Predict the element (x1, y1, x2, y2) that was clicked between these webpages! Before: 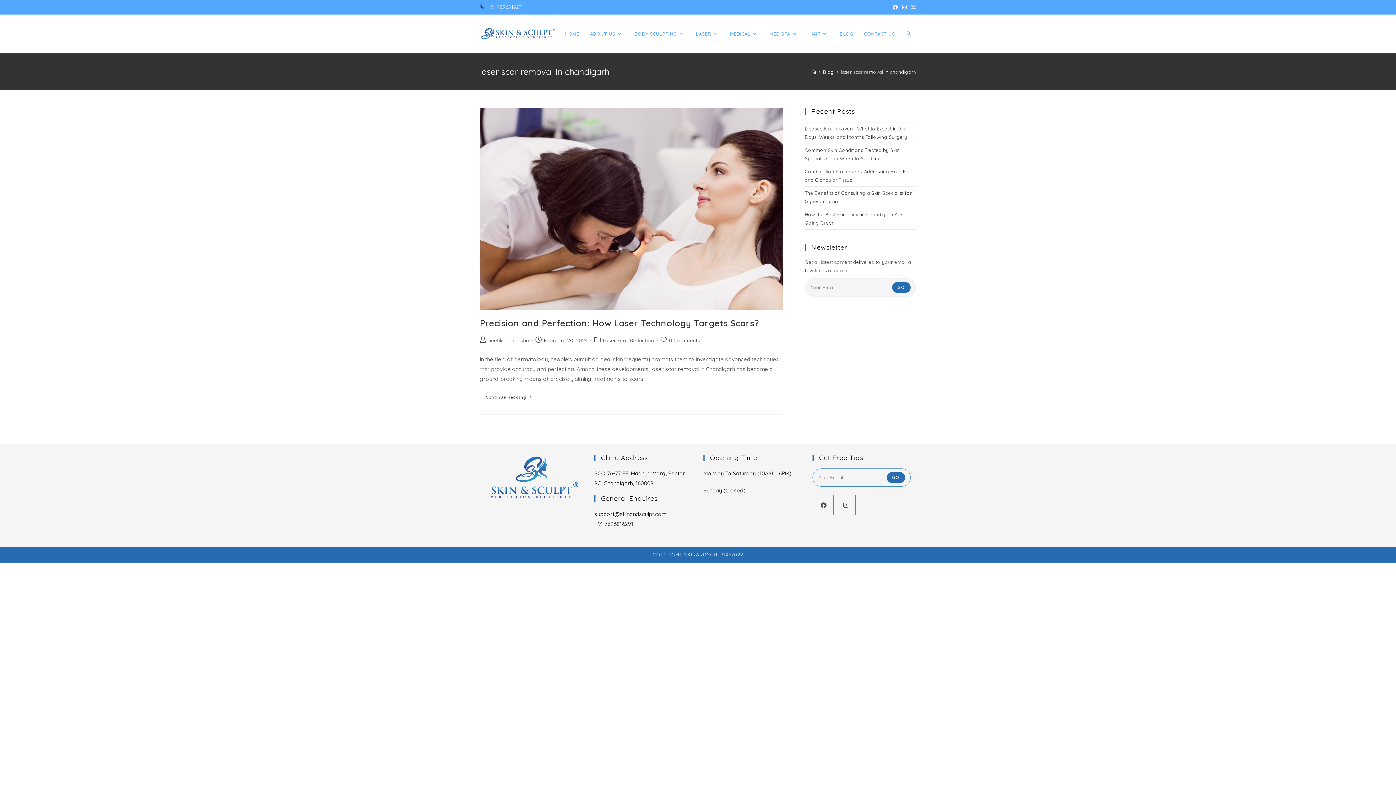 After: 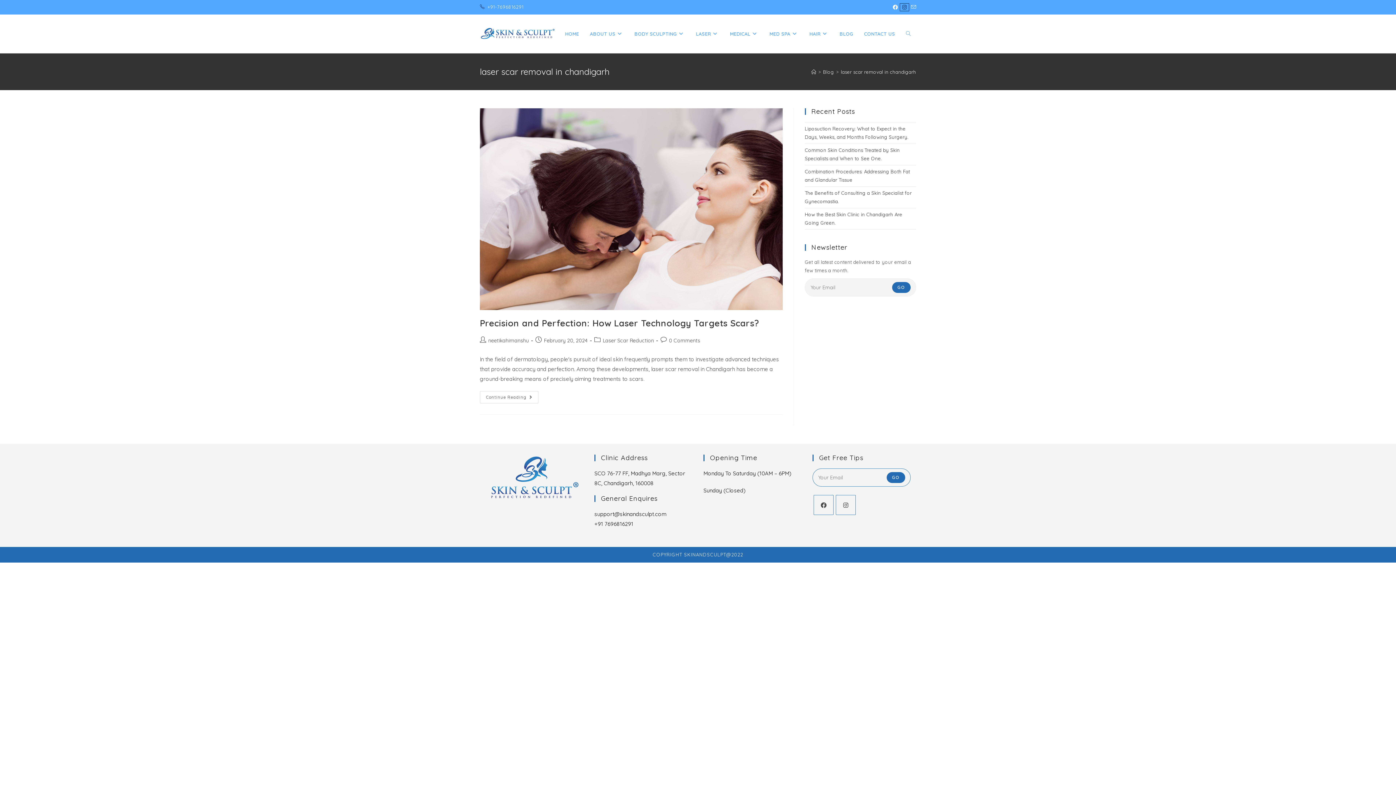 Action: bbox: (900, 3, 909, 10) label: Instagram (opens in a new tab)